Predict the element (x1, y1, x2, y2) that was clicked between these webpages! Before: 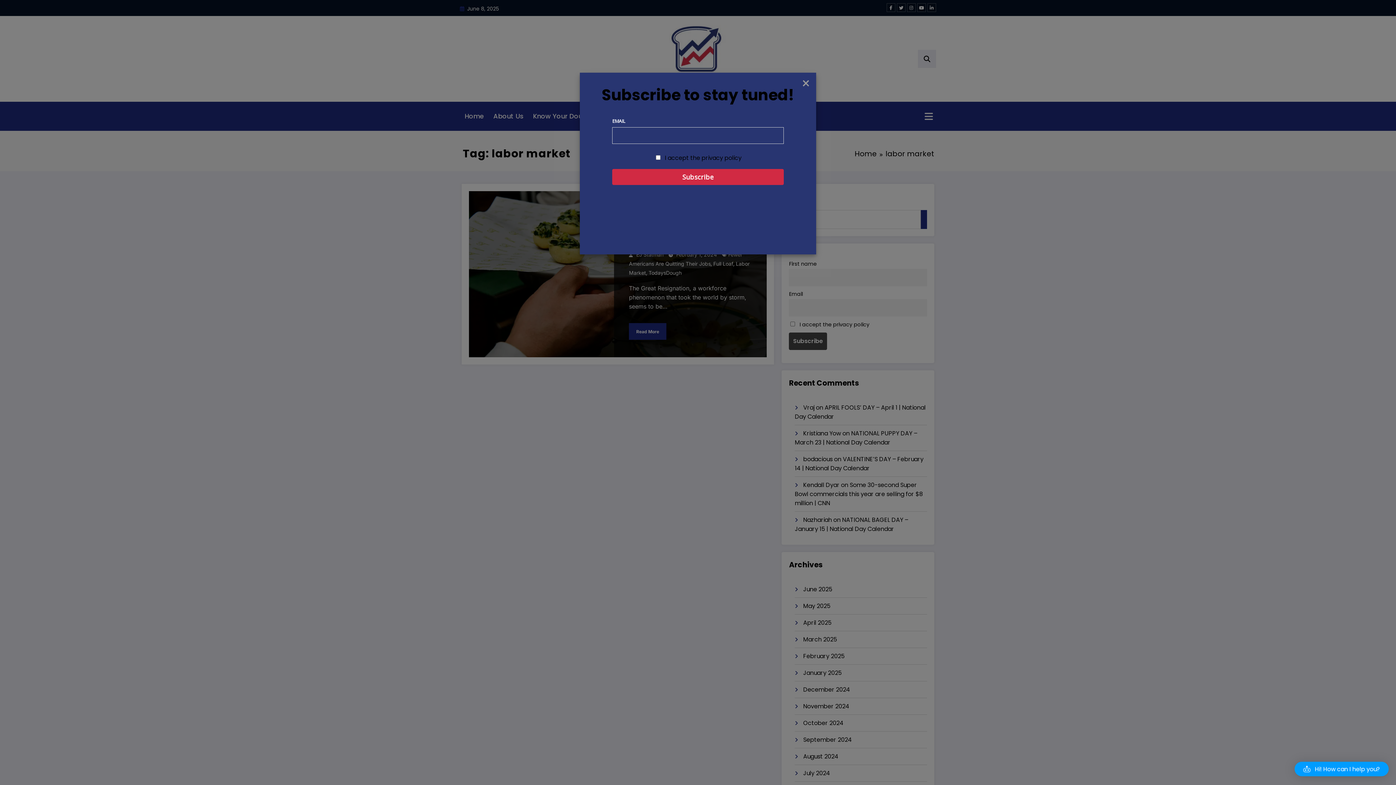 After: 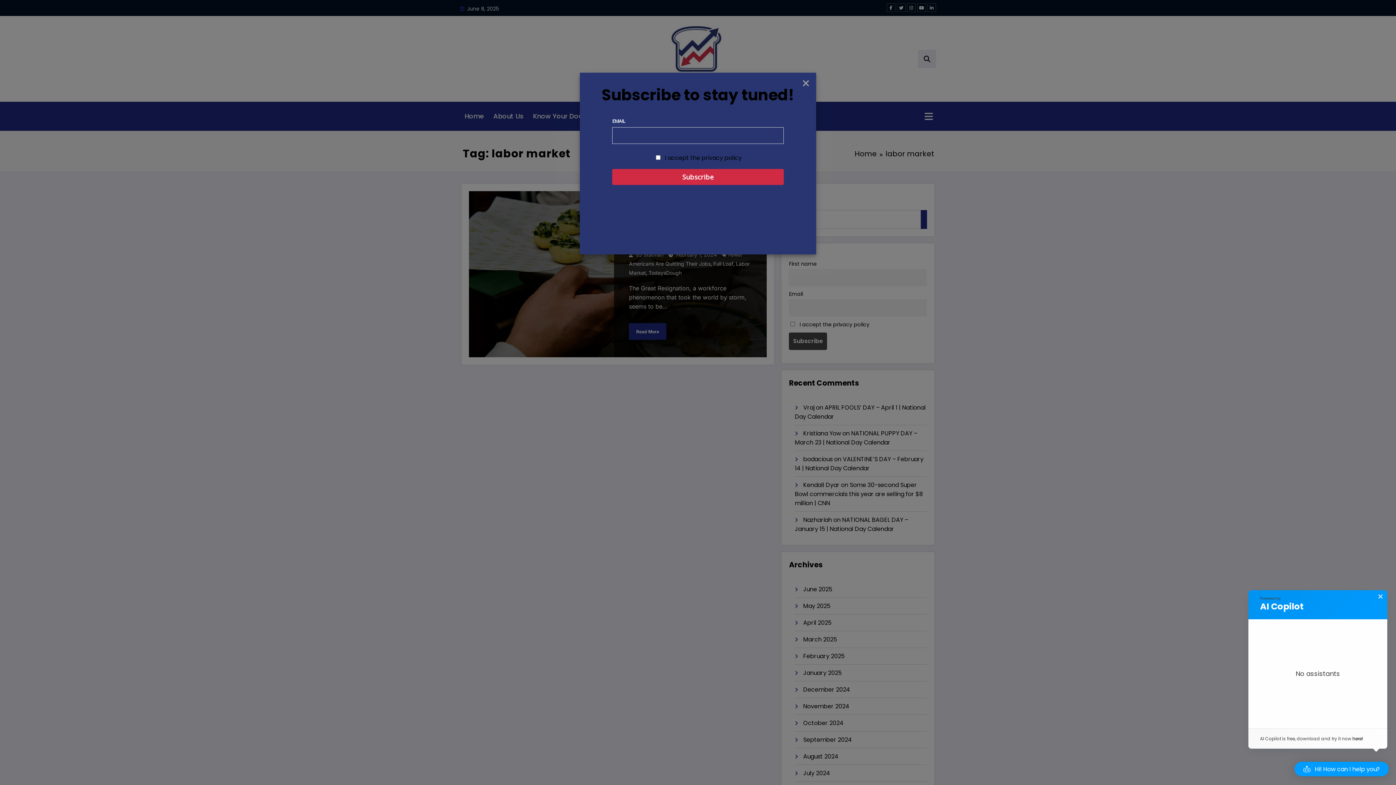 Action: bbox: (1294, 762, 1389, 776) label: Hi! How can I help you?